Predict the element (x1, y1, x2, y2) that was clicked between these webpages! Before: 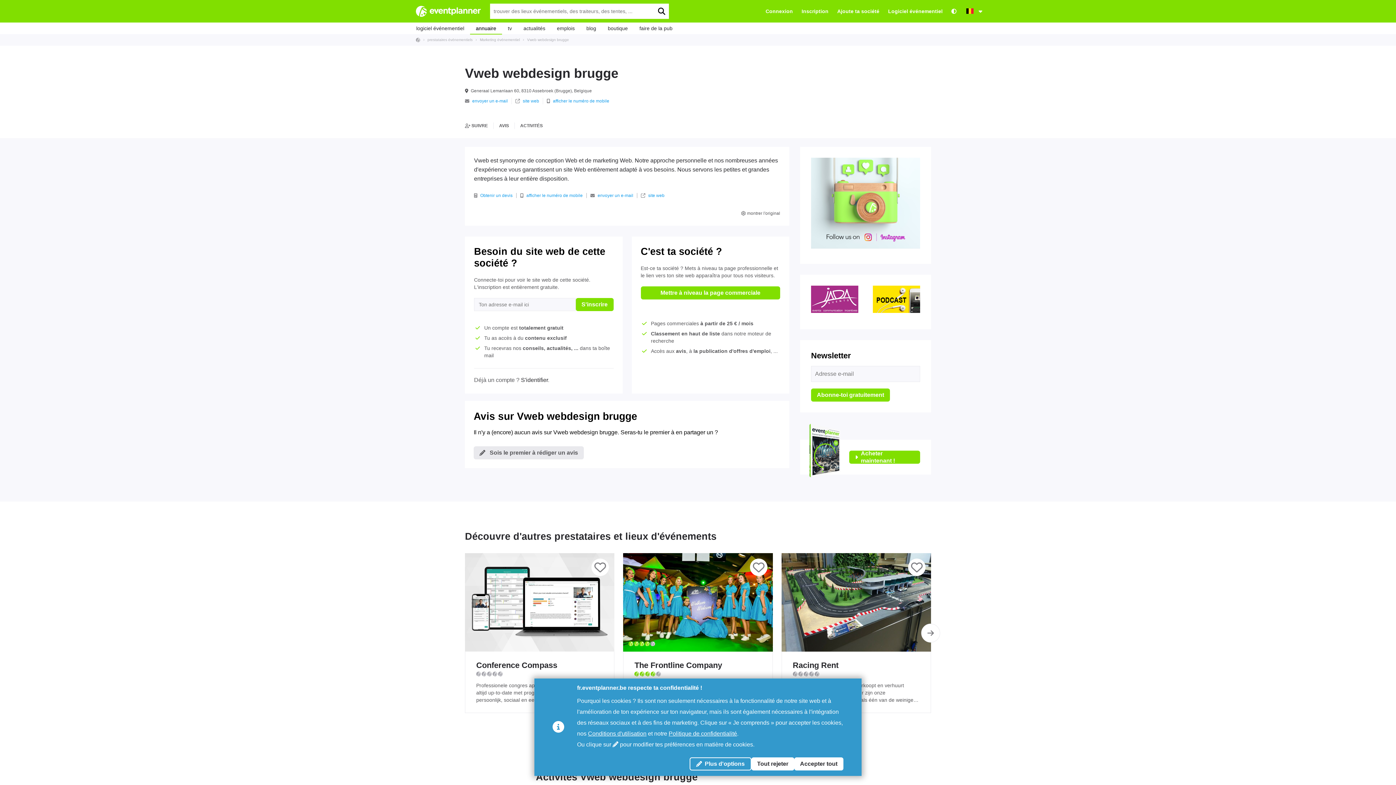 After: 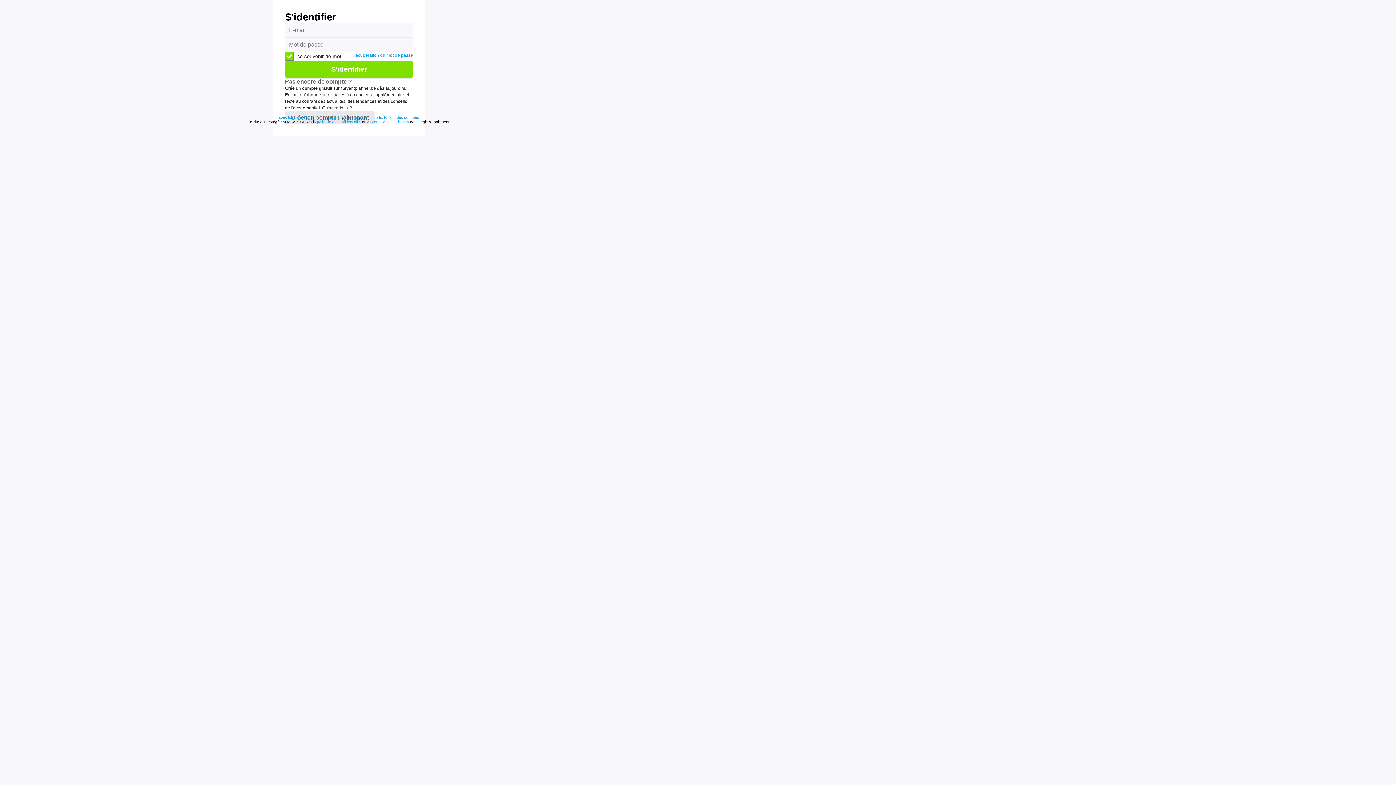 Action: label: Mettre à niveau la page commerciale bbox: (640, 286, 780, 299)